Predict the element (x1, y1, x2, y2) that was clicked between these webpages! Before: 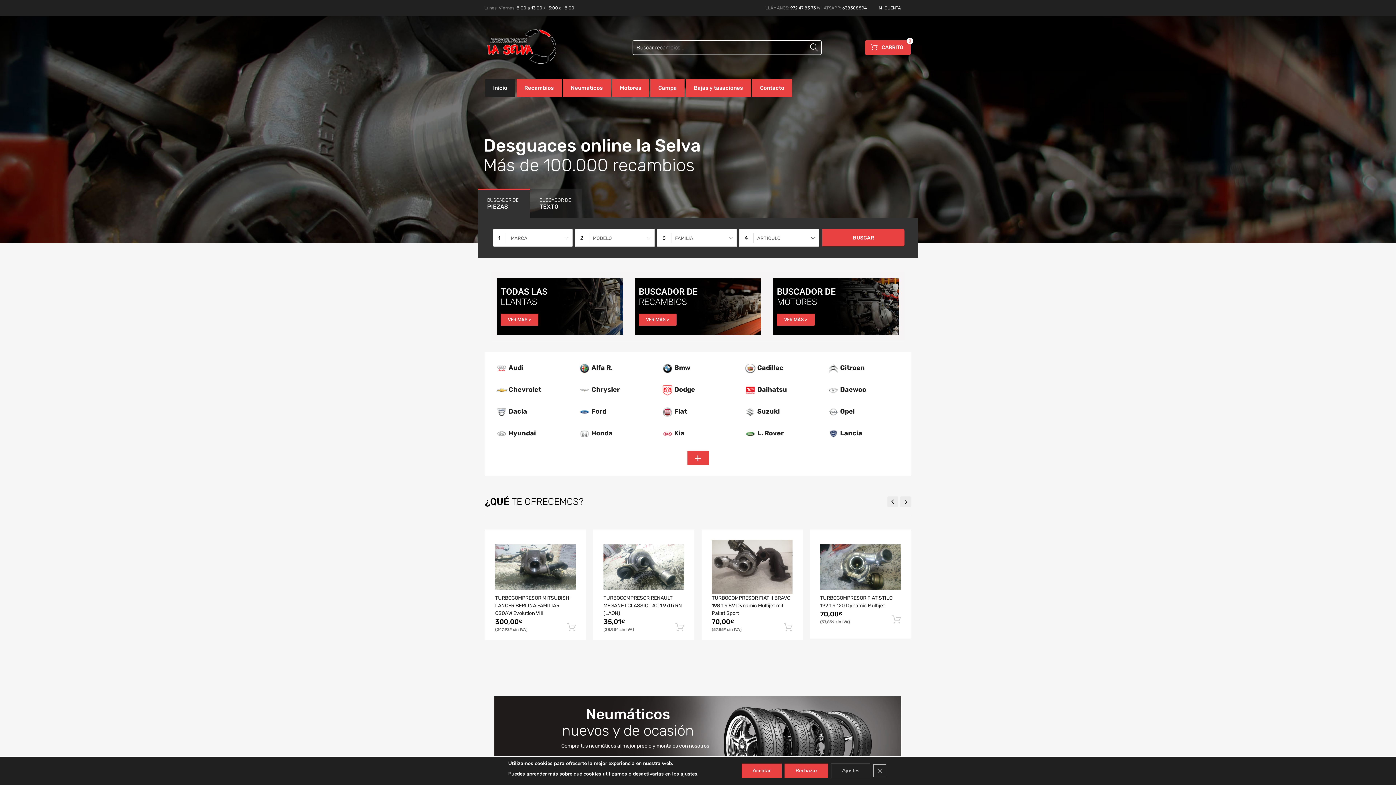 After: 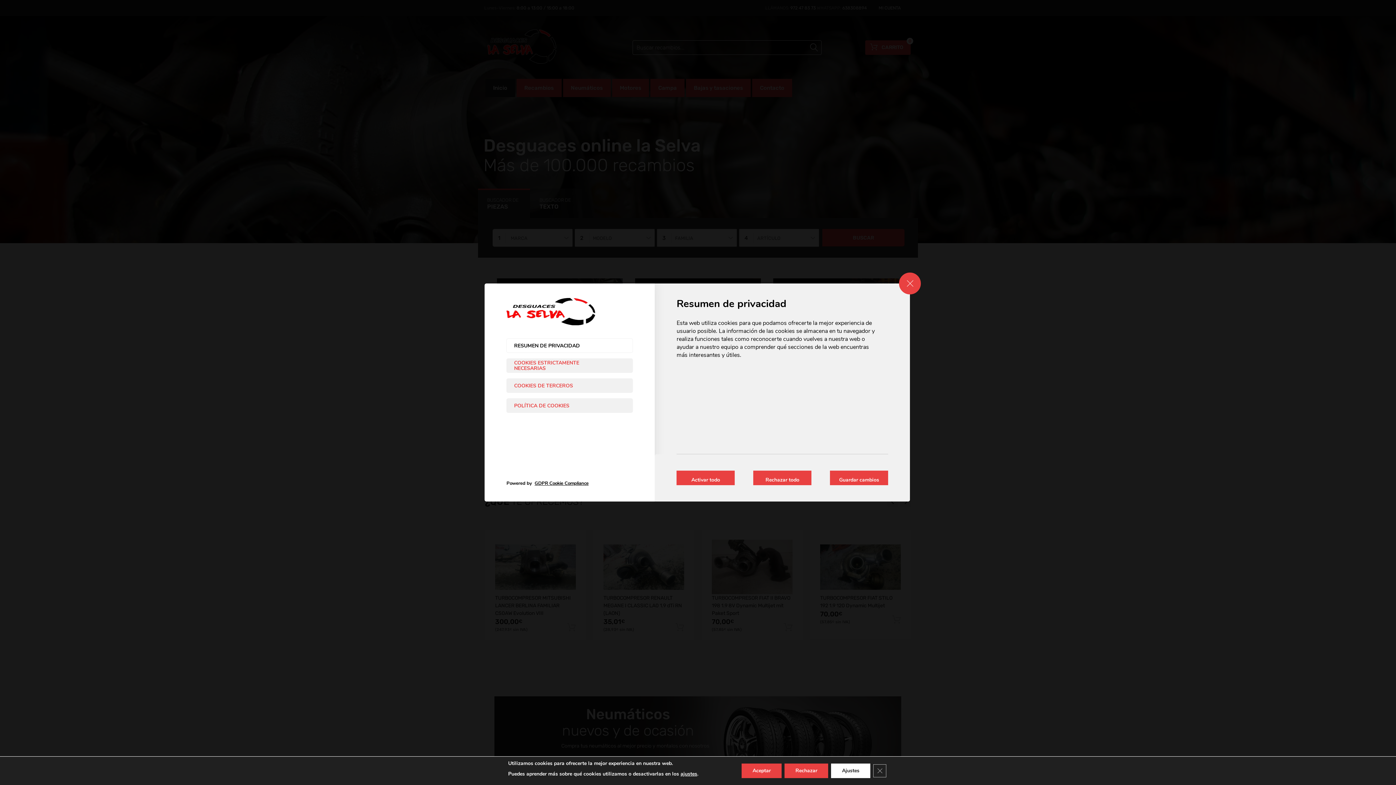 Action: bbox: (831, 764, 870, 778) label: Ajustes